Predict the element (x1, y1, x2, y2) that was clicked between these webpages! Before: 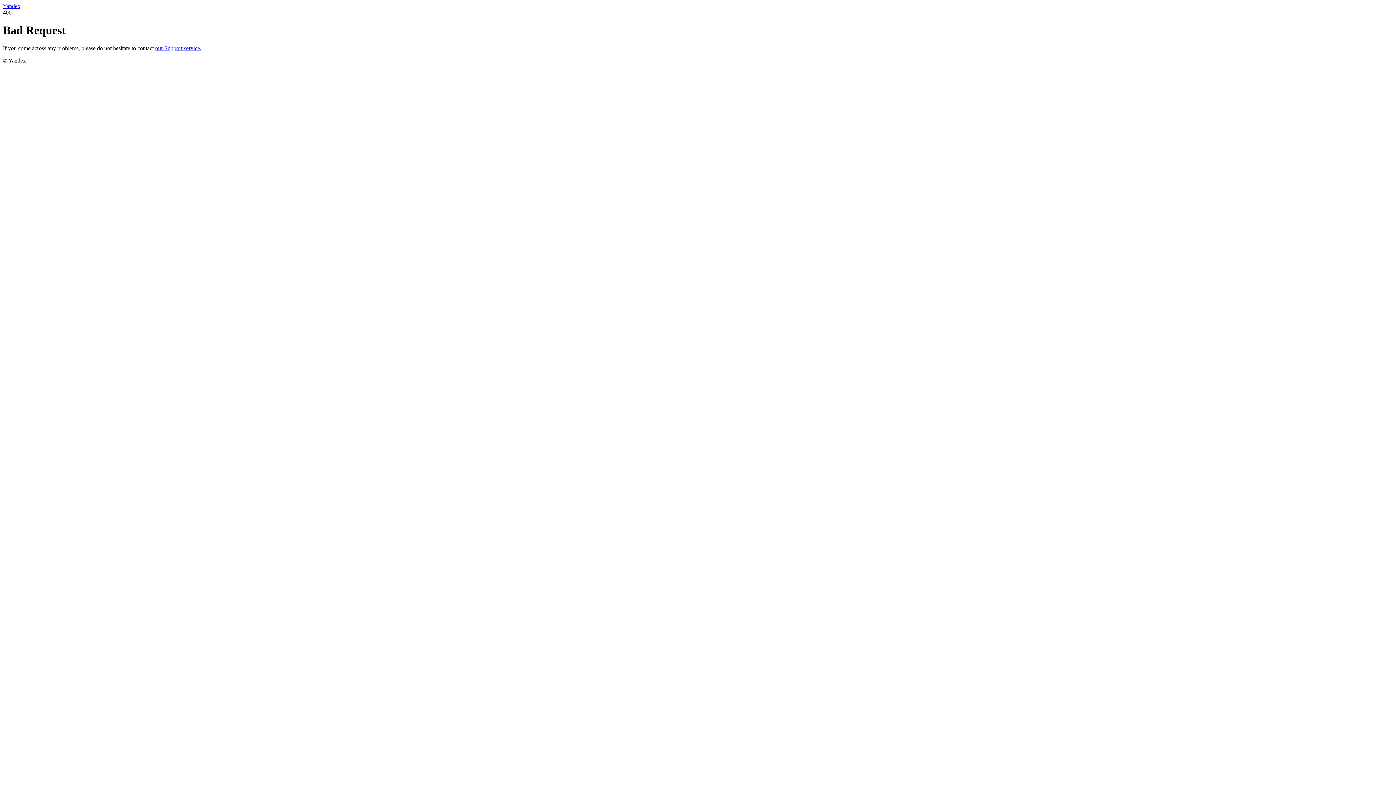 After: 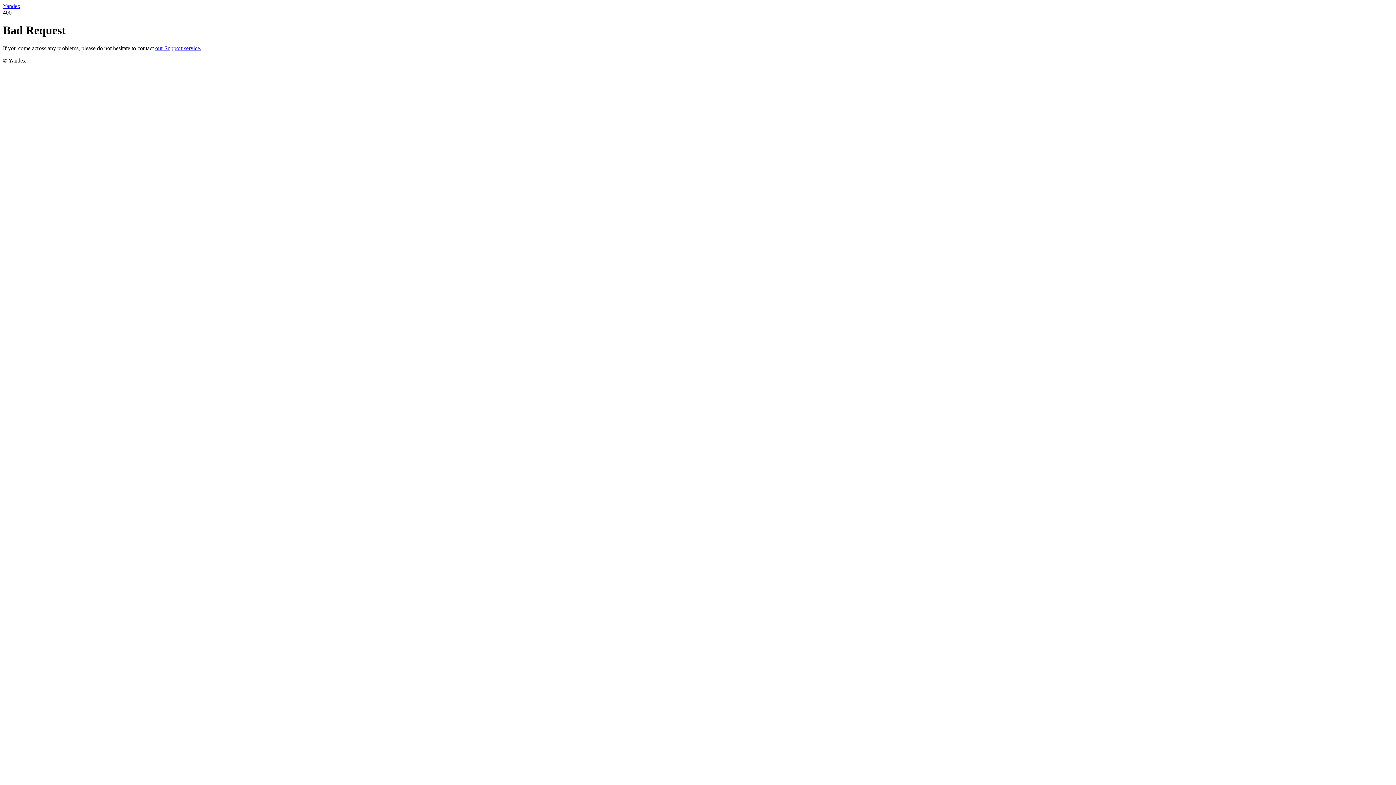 Action: bbox: (155, 45, 201, 51) label: our Support service.